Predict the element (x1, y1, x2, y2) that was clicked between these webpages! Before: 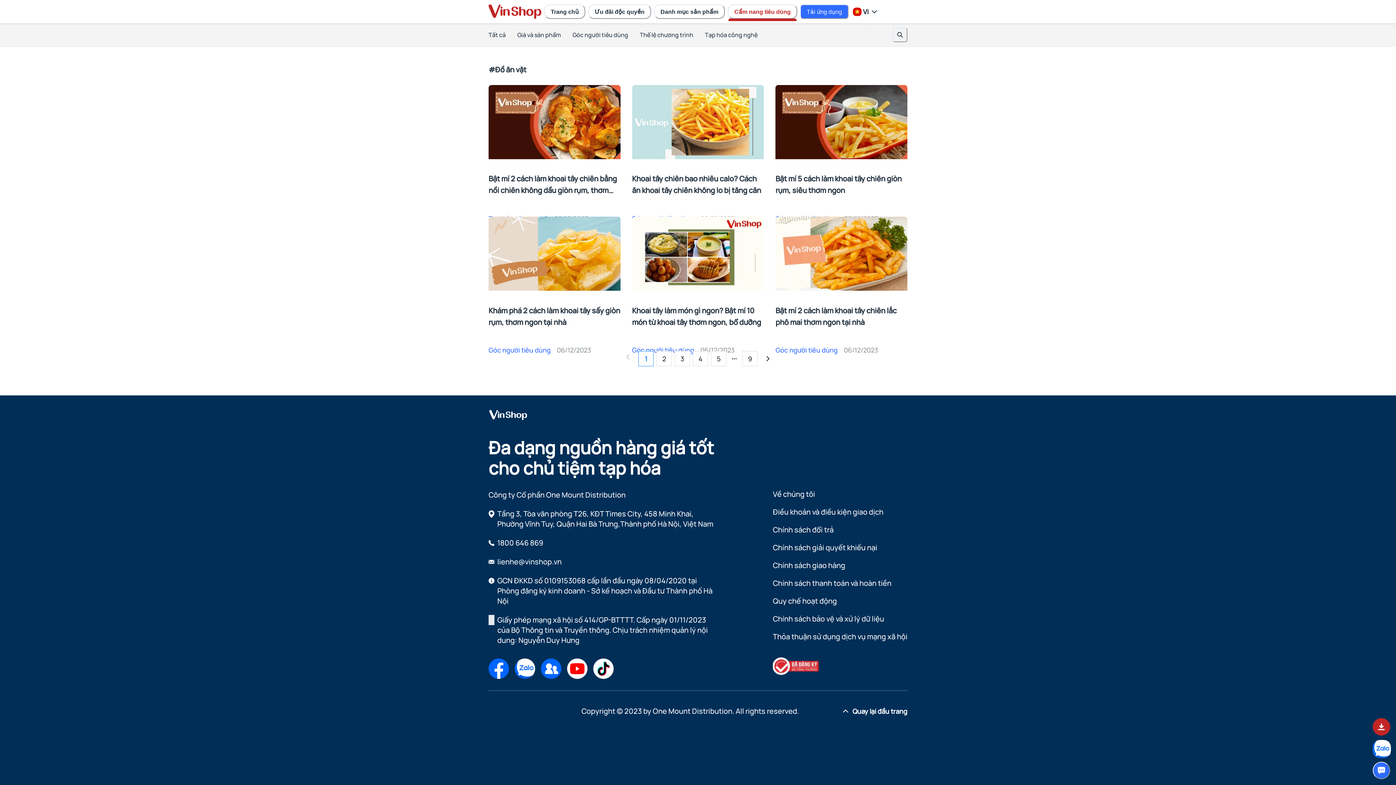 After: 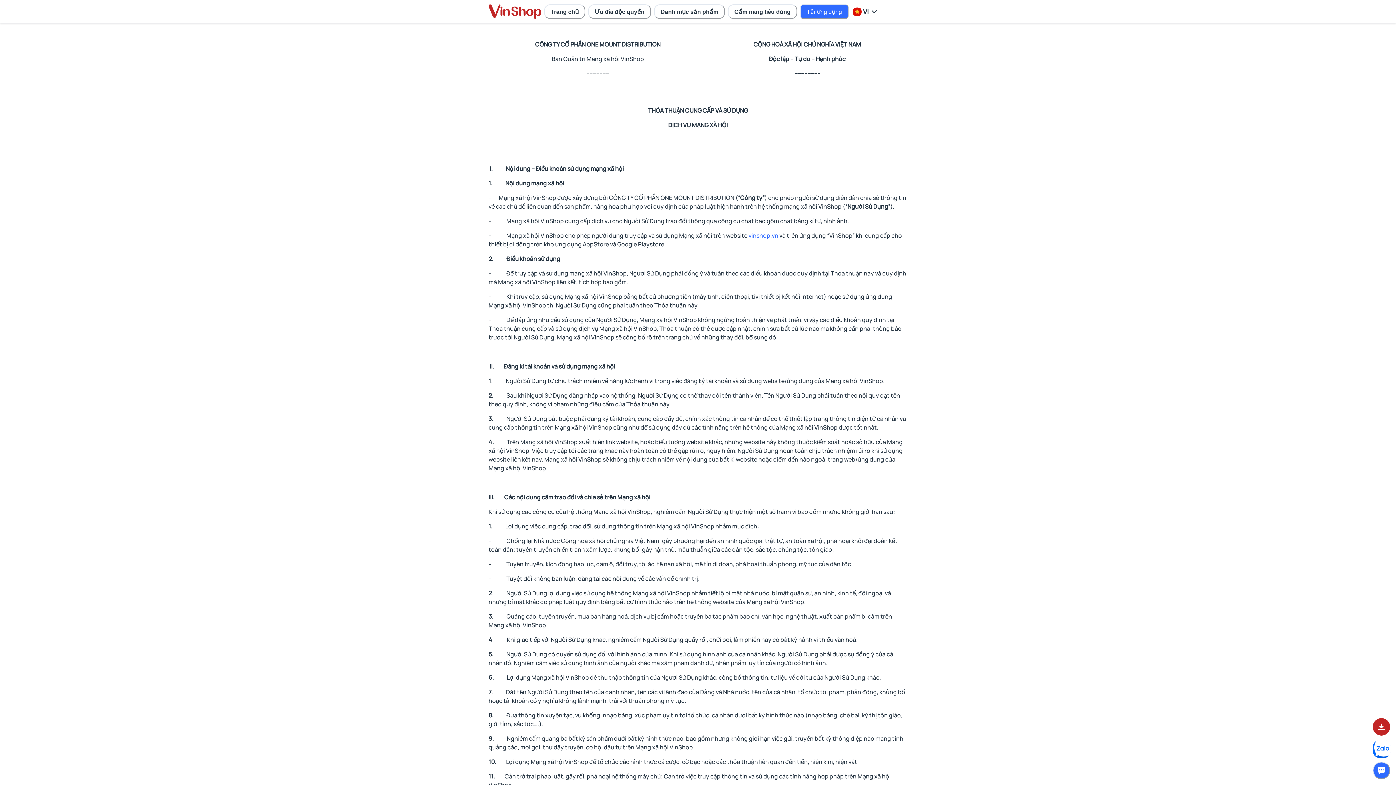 Action: bbox: (773, 631, 907, 641) label: Thỏa thuận sử dụng dịch vụ mạng xã hội